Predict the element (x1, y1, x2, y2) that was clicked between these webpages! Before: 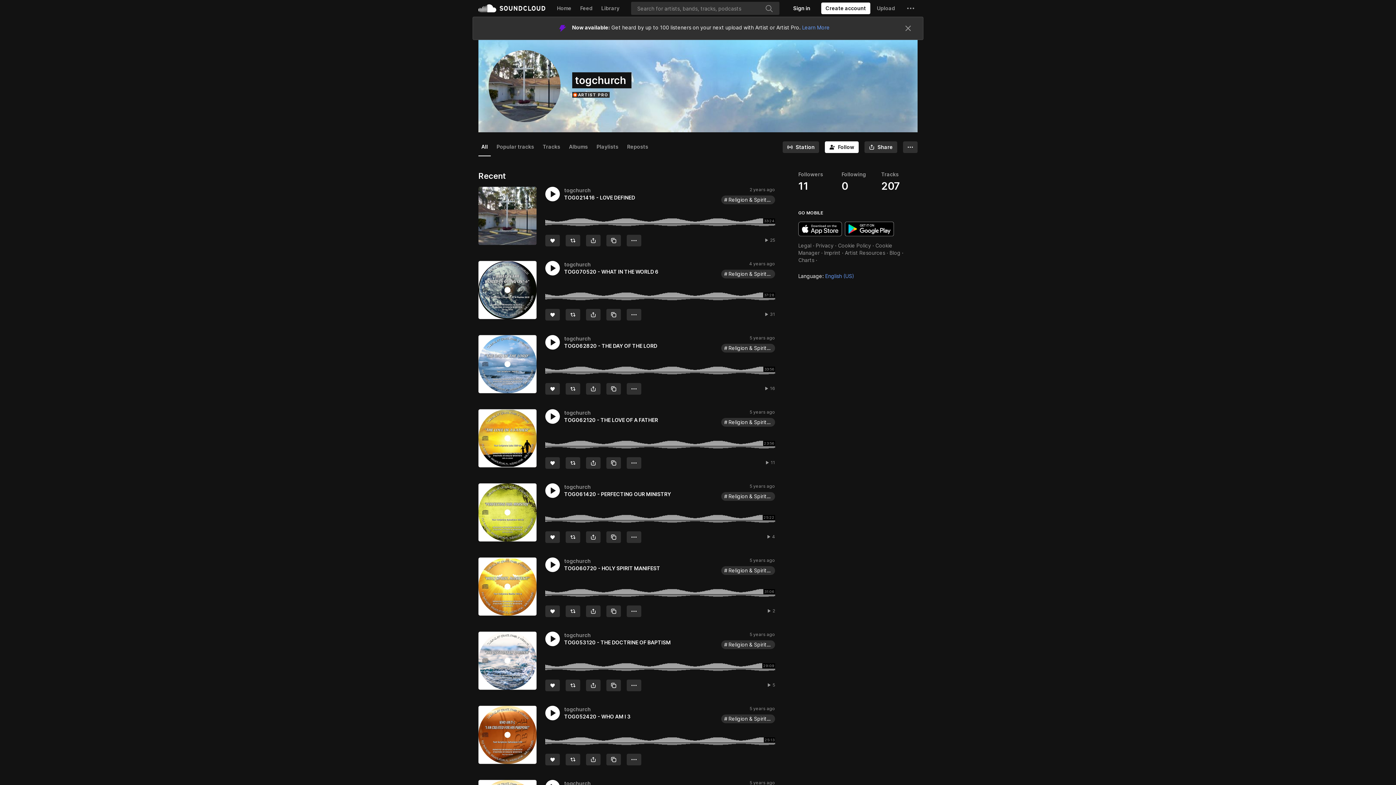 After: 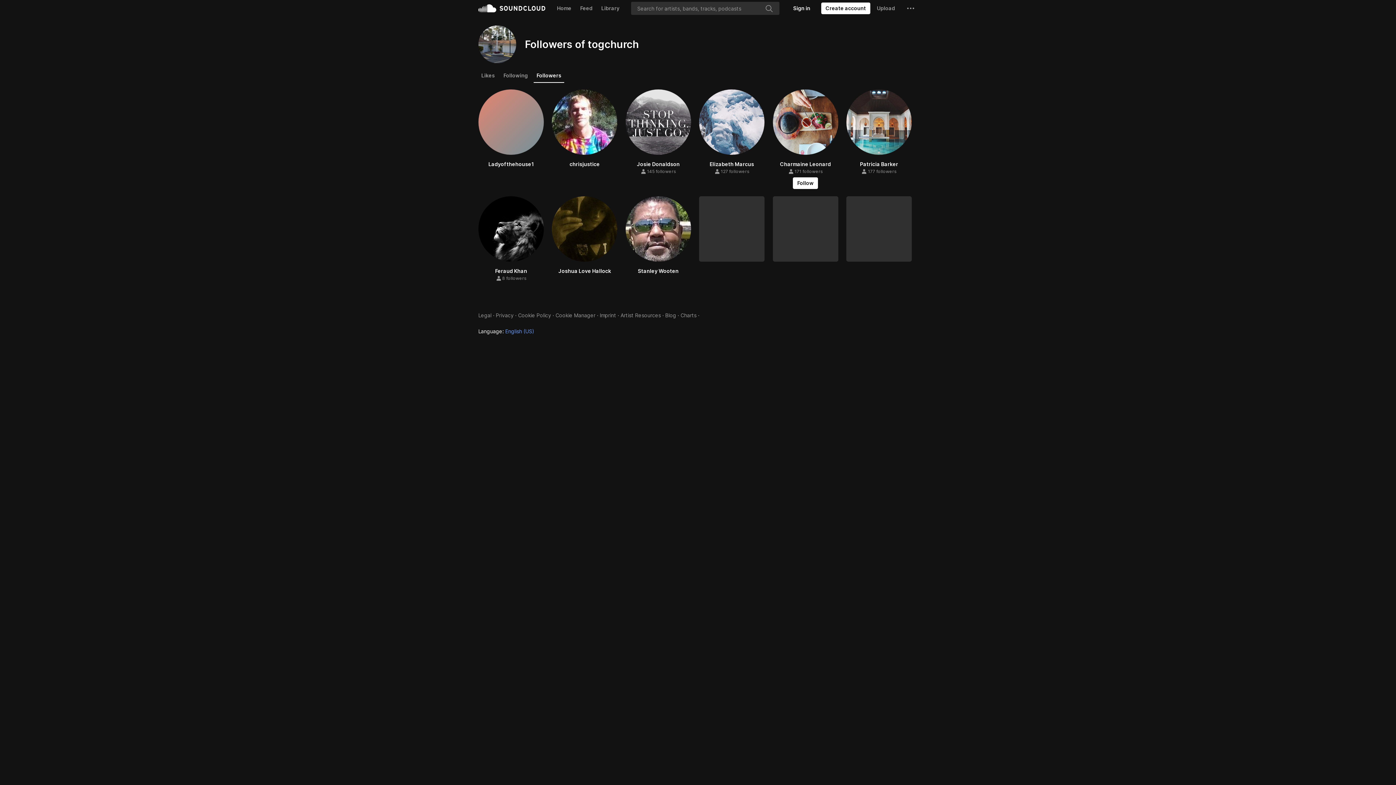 Action: label: Followers
11 bbox: (798, 165, 838, 186)